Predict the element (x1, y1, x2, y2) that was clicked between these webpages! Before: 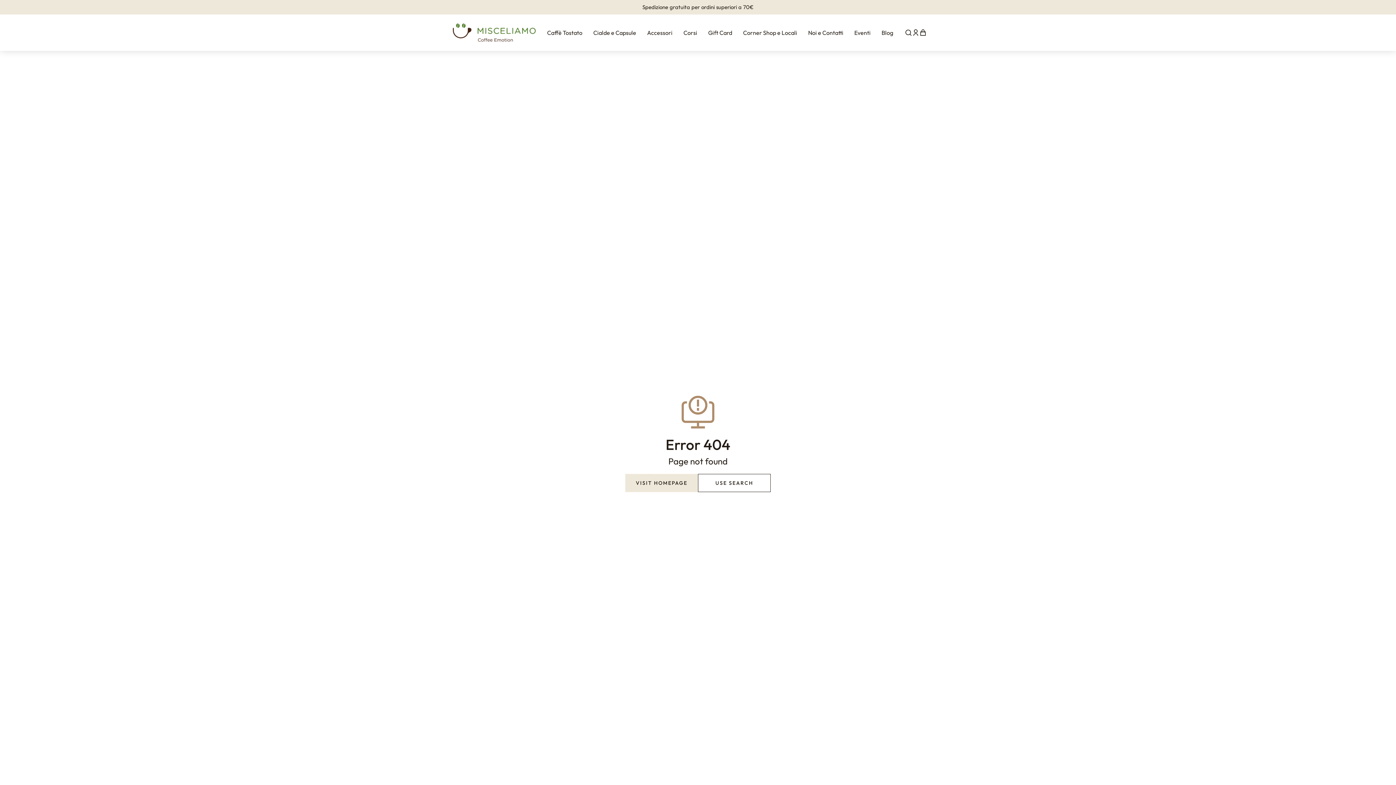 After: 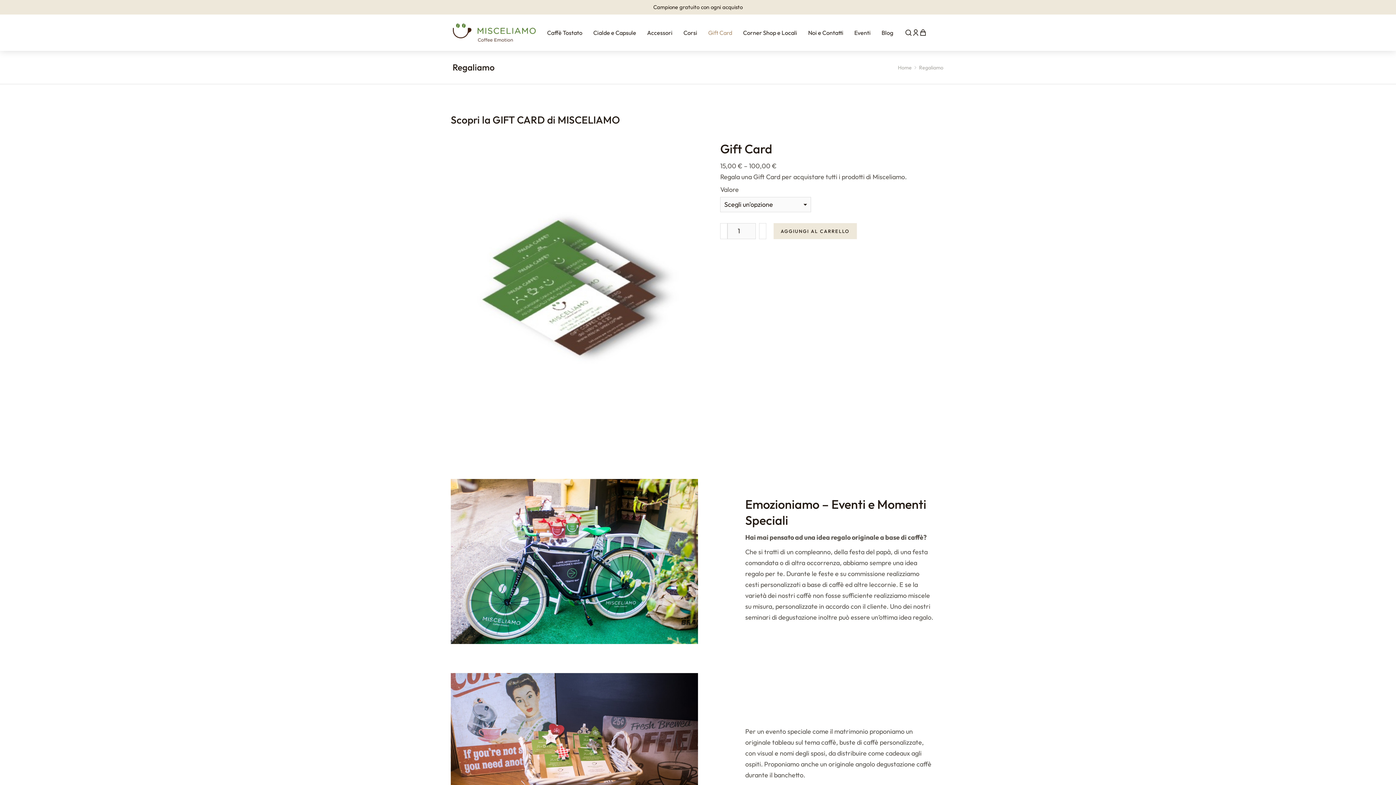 Action: bbox: (708, 27, 732, 38) label: Gift Card